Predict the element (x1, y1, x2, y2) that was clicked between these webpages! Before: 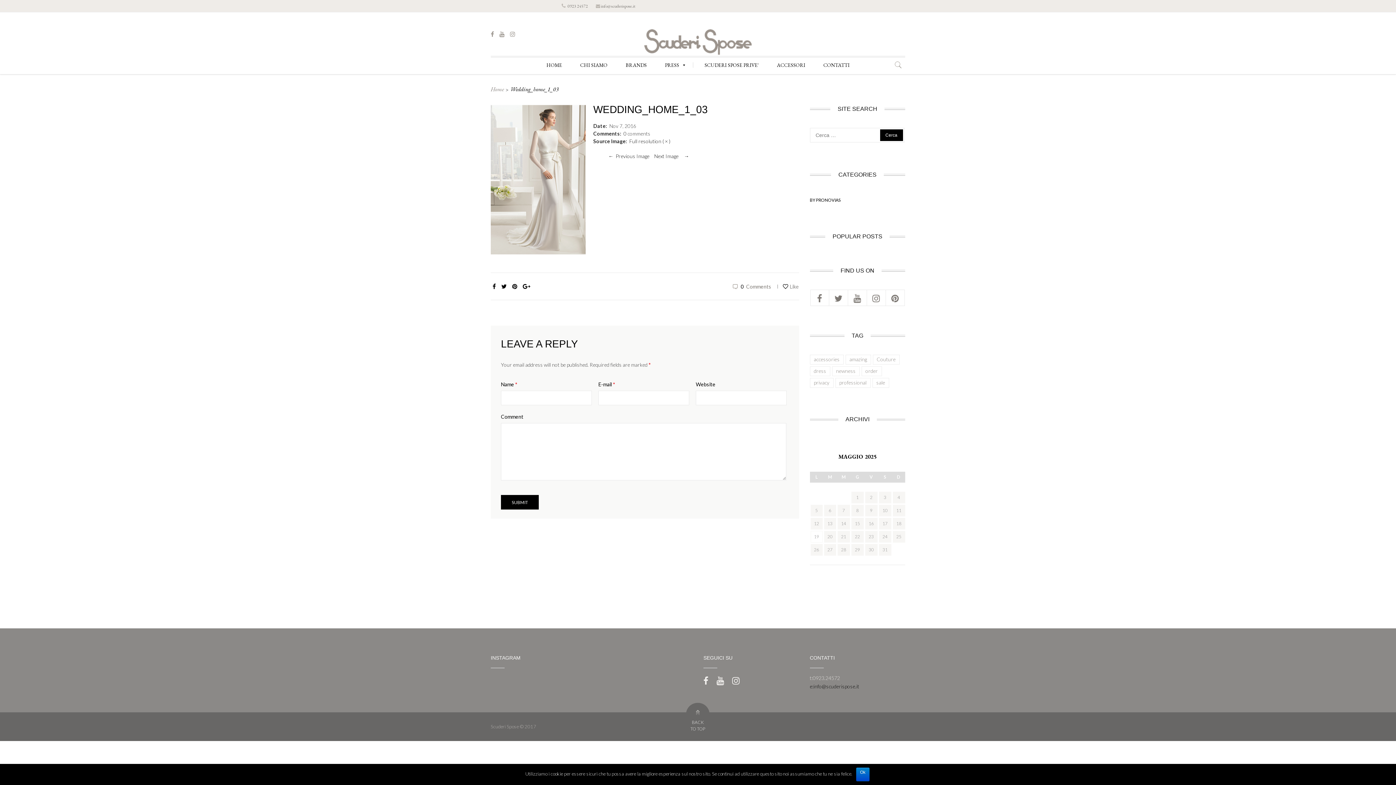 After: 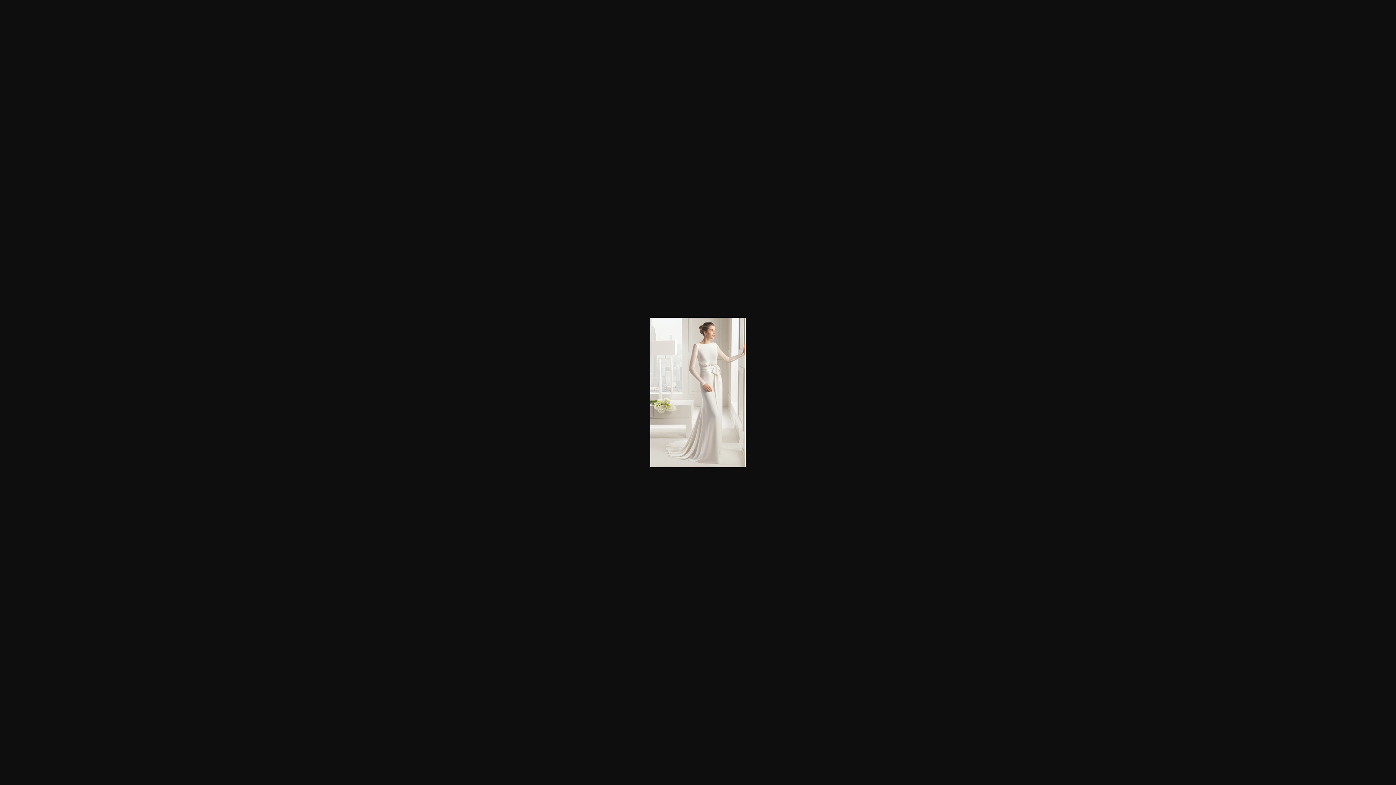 Action: label: Full resolution ( × ) bbox: (629, 138, 670, 144)